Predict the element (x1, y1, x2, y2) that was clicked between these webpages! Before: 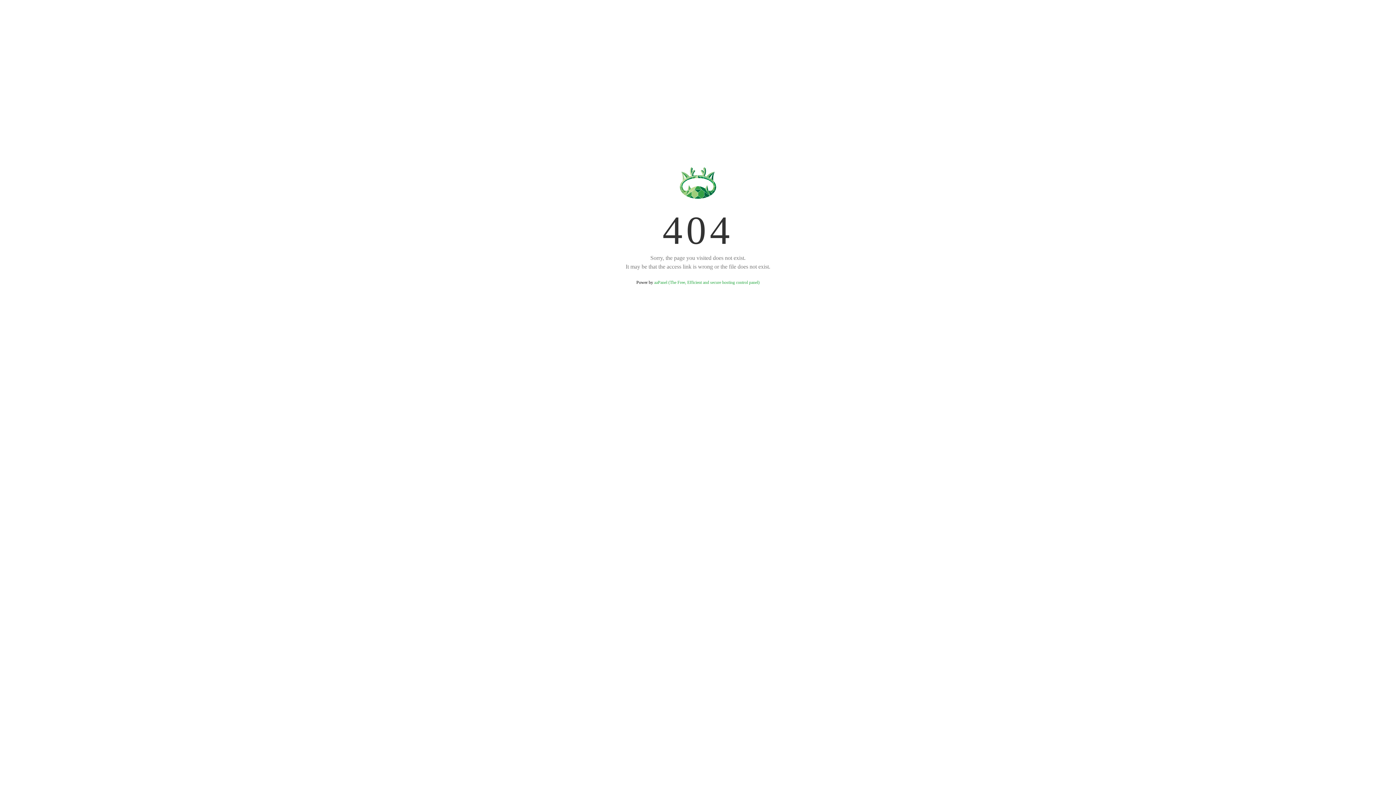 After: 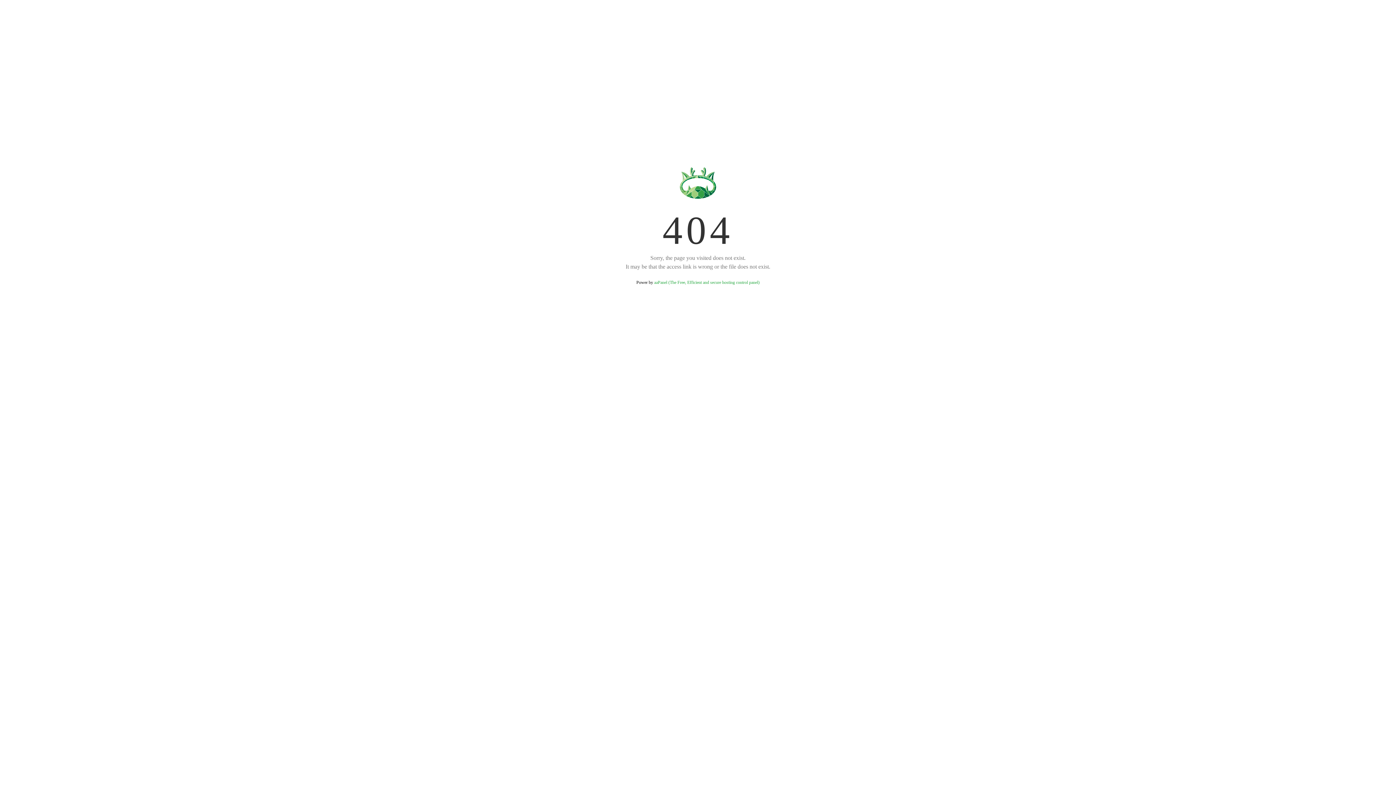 Action: label: aaPanel (The Free, Efficient and secure hosting control panel) bbox: (654, 280, 759, 285)